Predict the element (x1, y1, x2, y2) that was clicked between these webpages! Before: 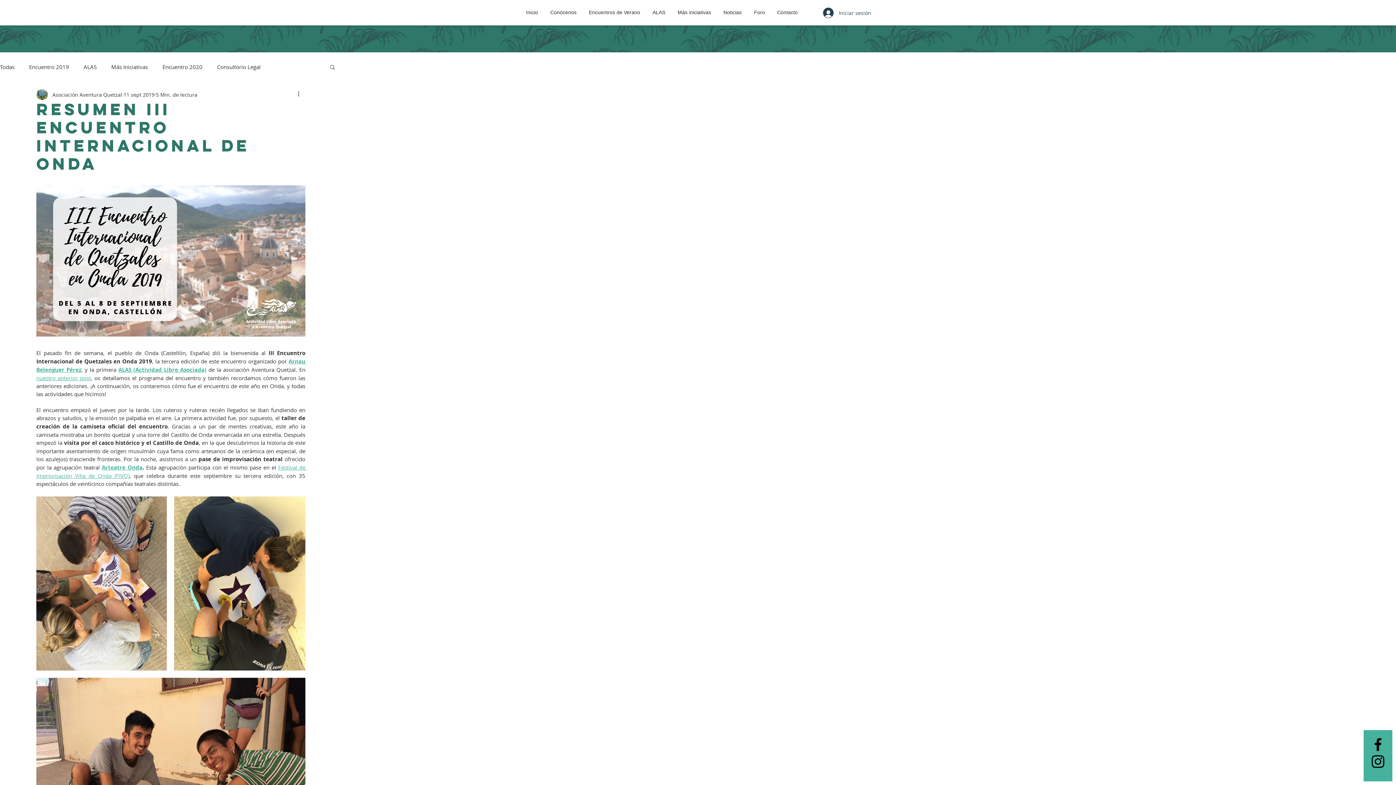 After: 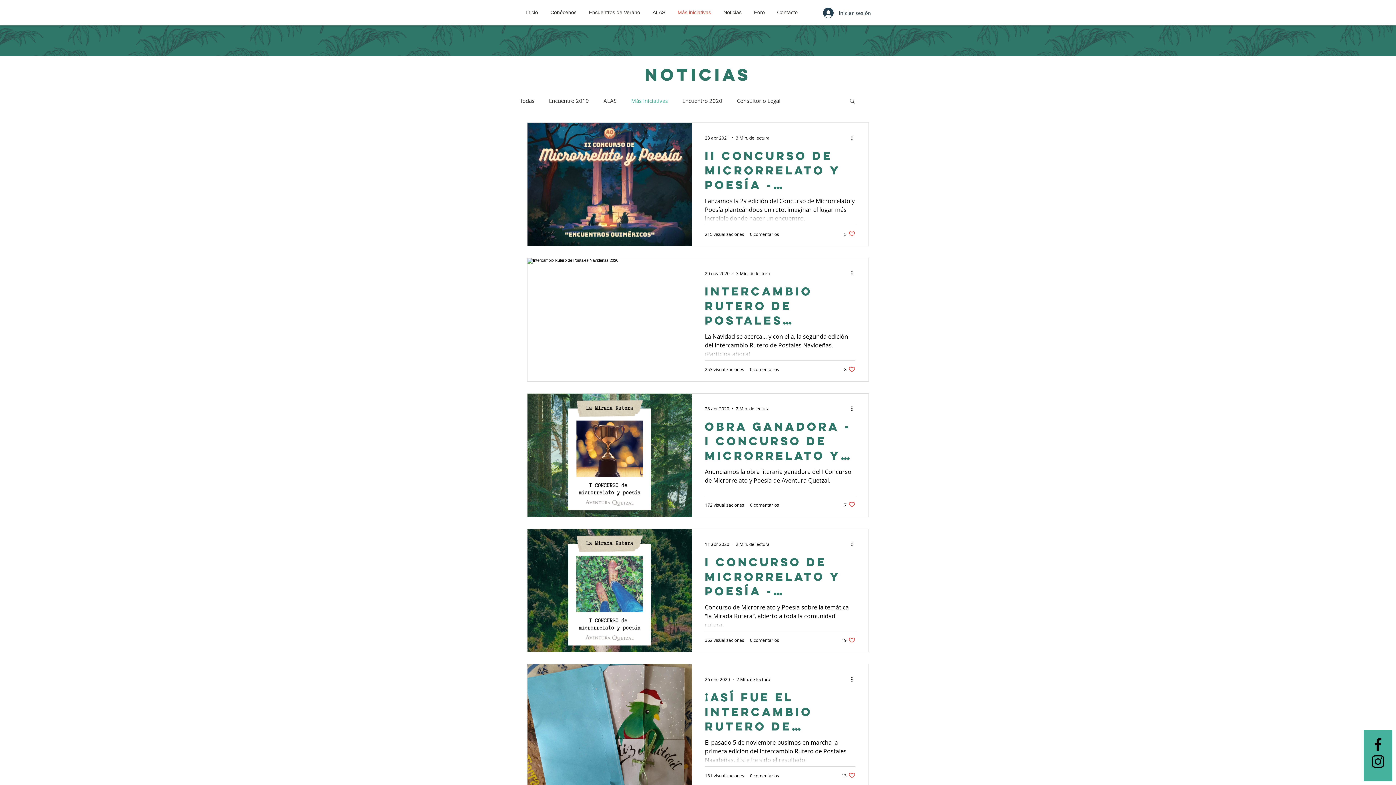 Action: label: Más Iniciativas bbox: (111, 63, 148, 70)